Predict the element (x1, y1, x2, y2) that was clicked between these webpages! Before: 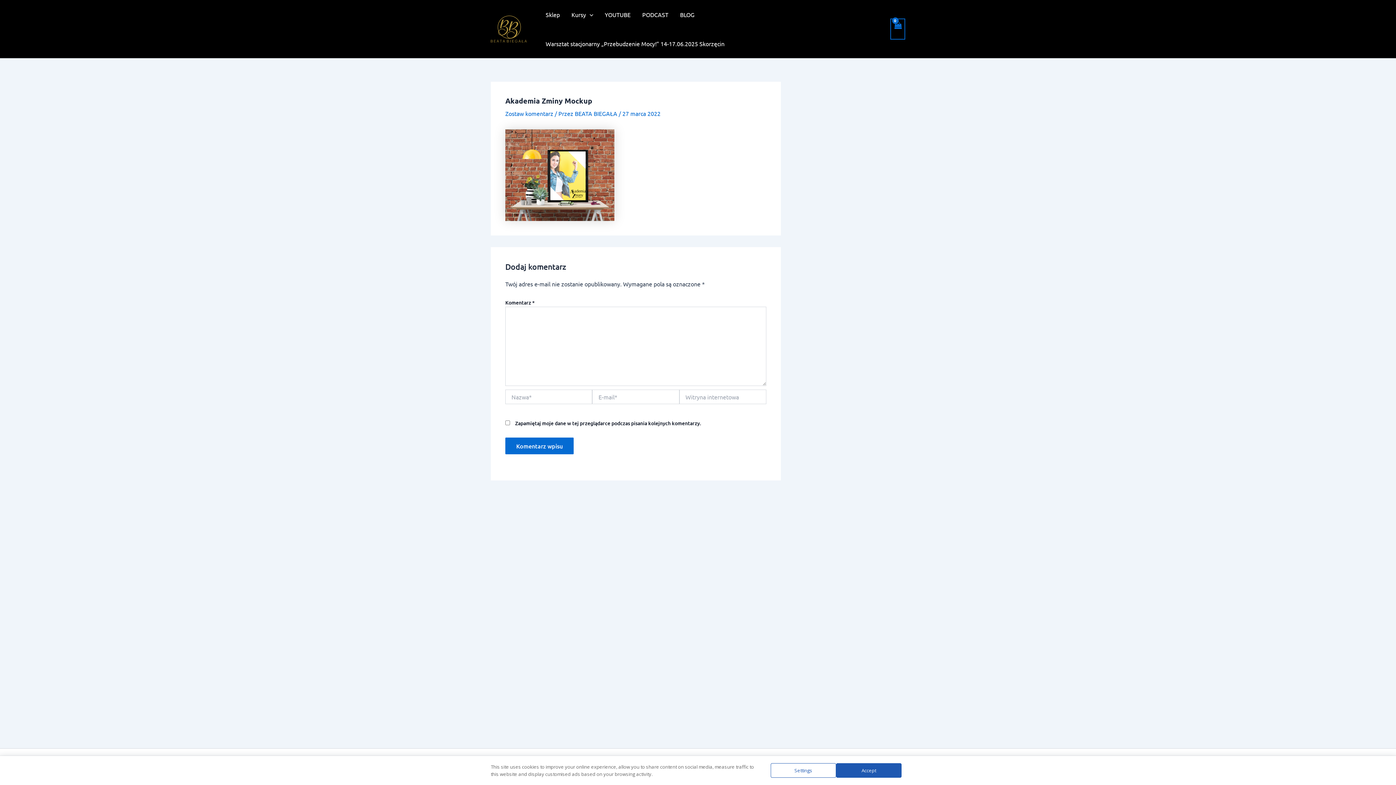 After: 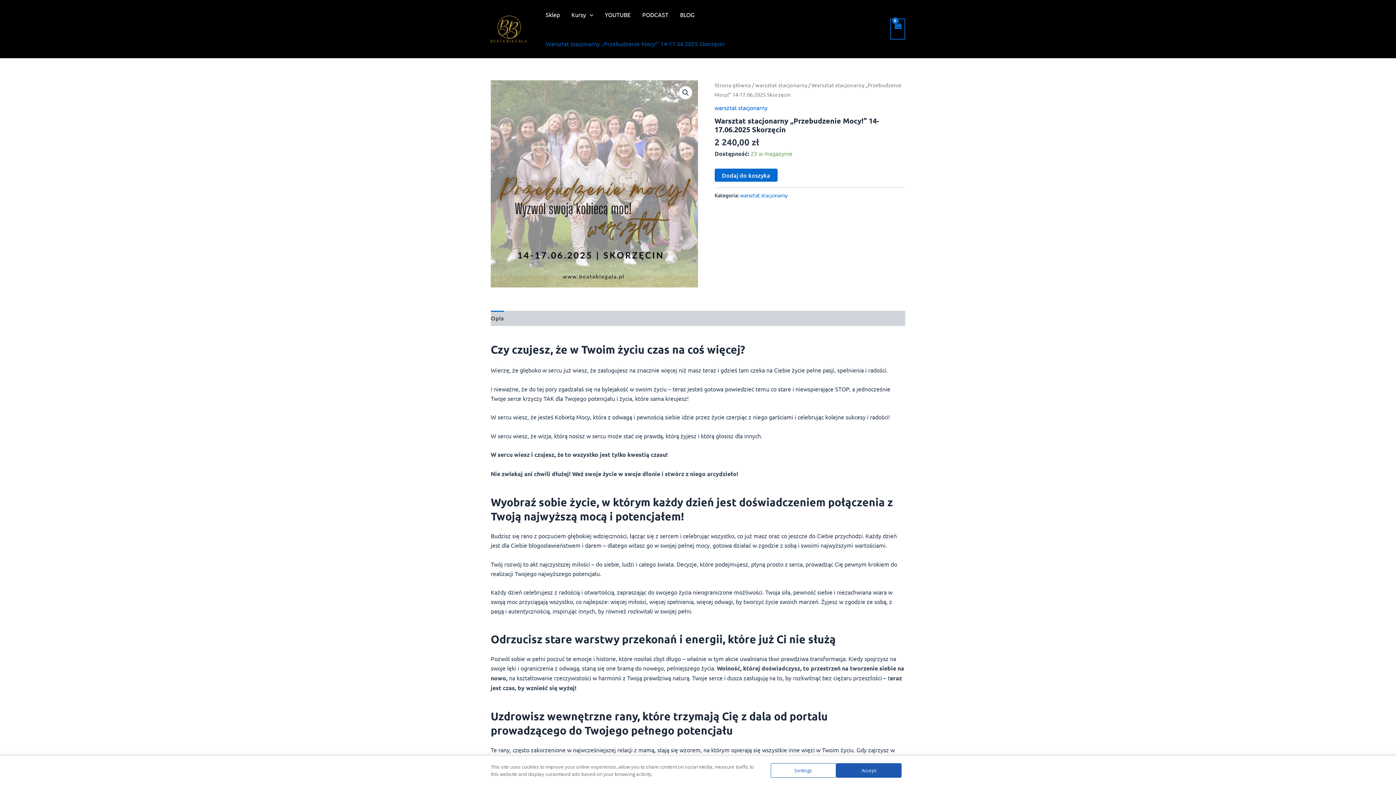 Action: bbox: (540, 29, 730, 58) label: Warsztat stacjonarny „Przebudzenie Mocy!” 14-17.06.2025 Skorzęcin